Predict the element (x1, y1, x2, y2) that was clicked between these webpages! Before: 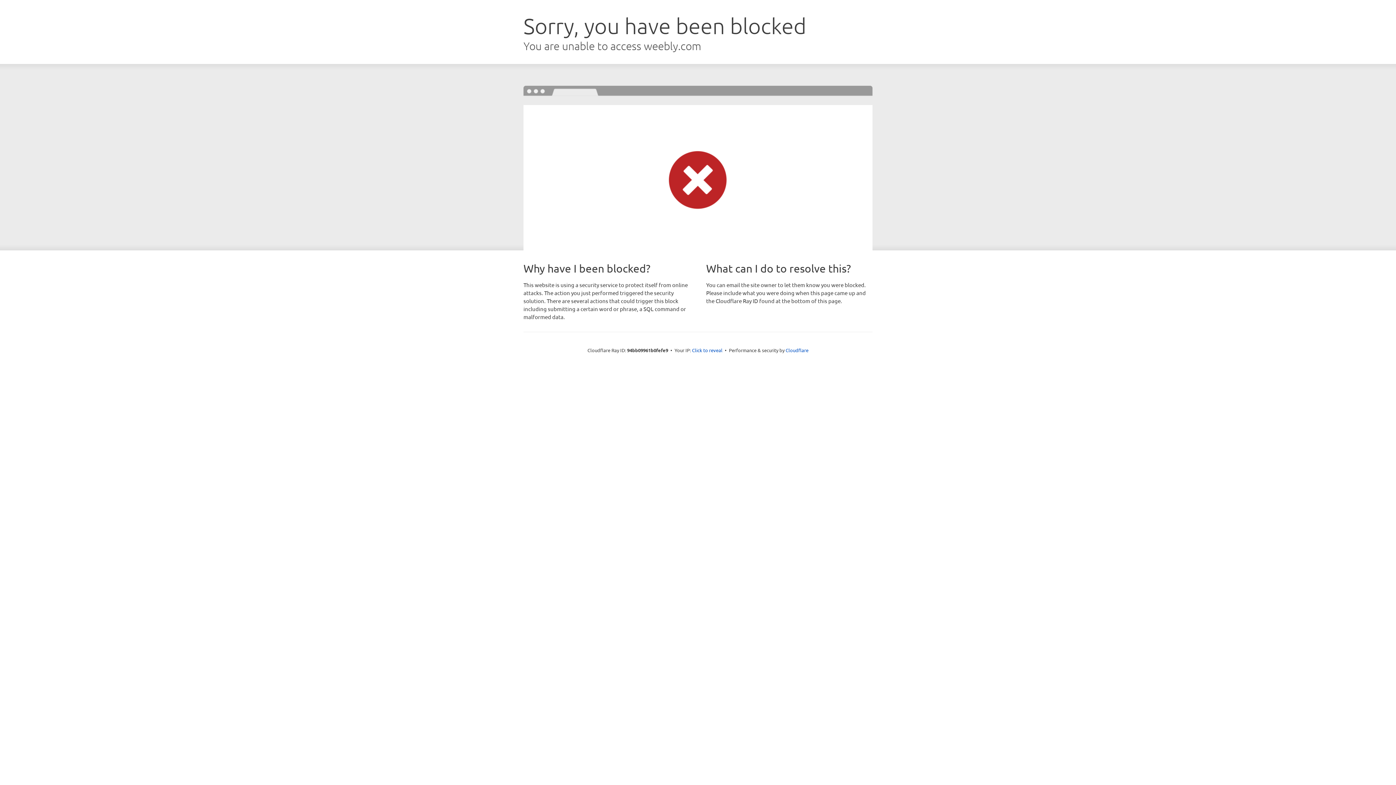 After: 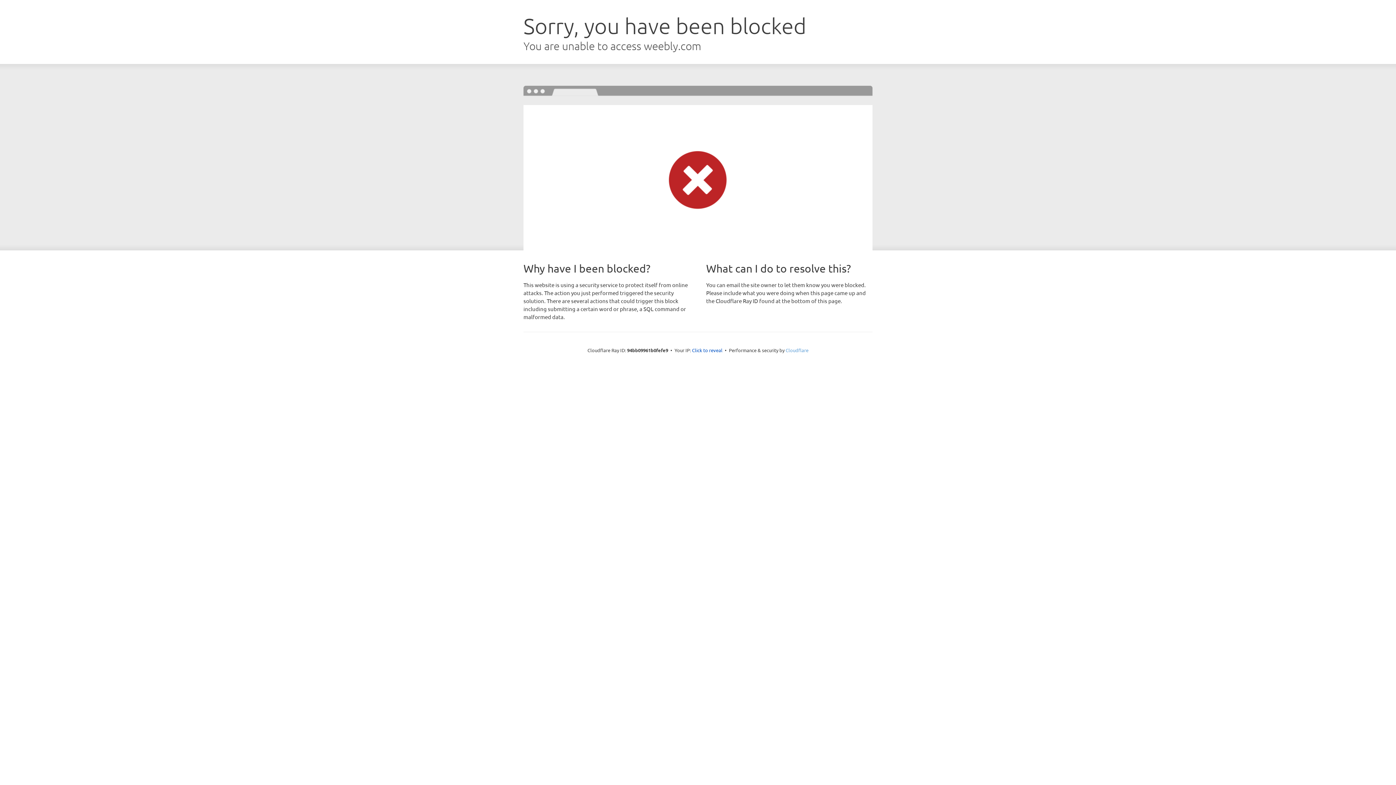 Action: label: Cloudflare bbox: (785, 347, 808, 353)